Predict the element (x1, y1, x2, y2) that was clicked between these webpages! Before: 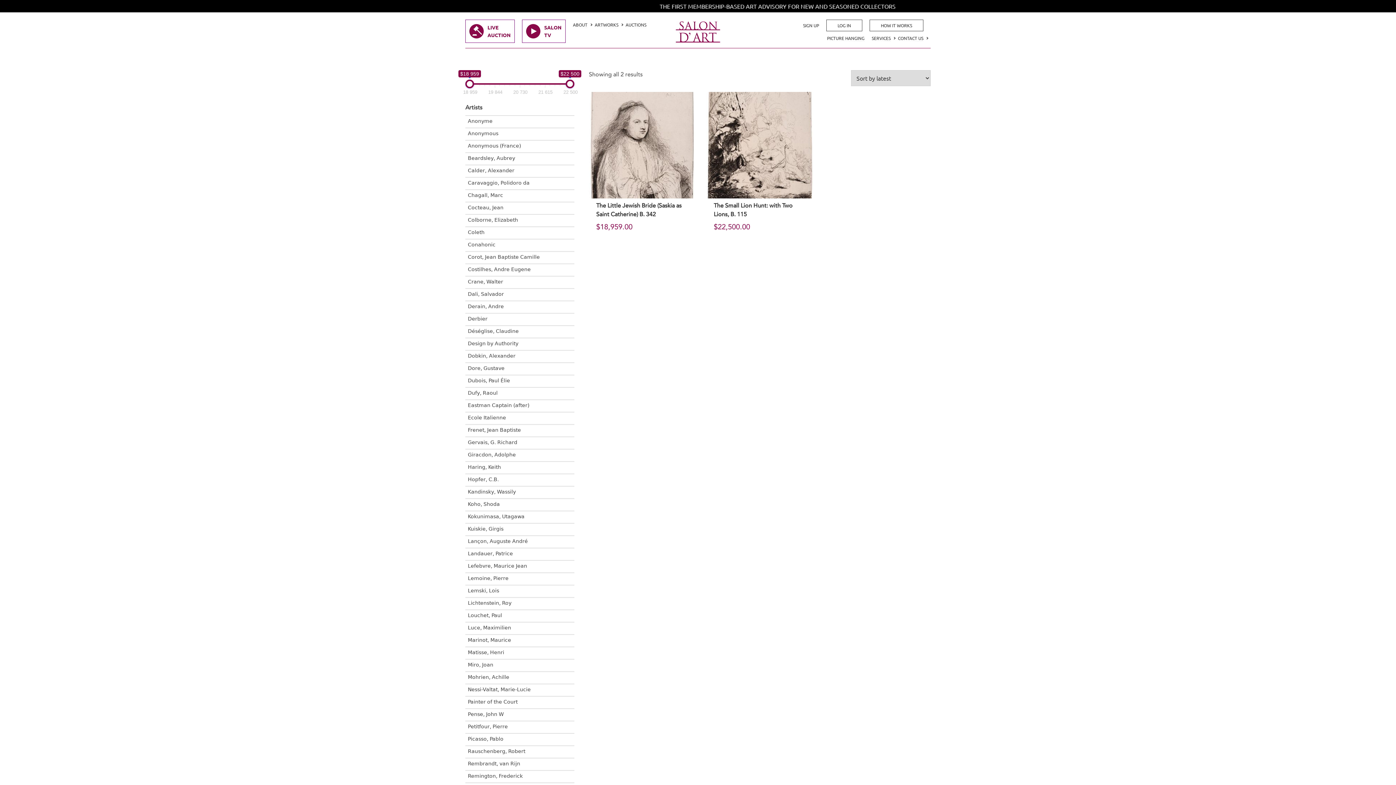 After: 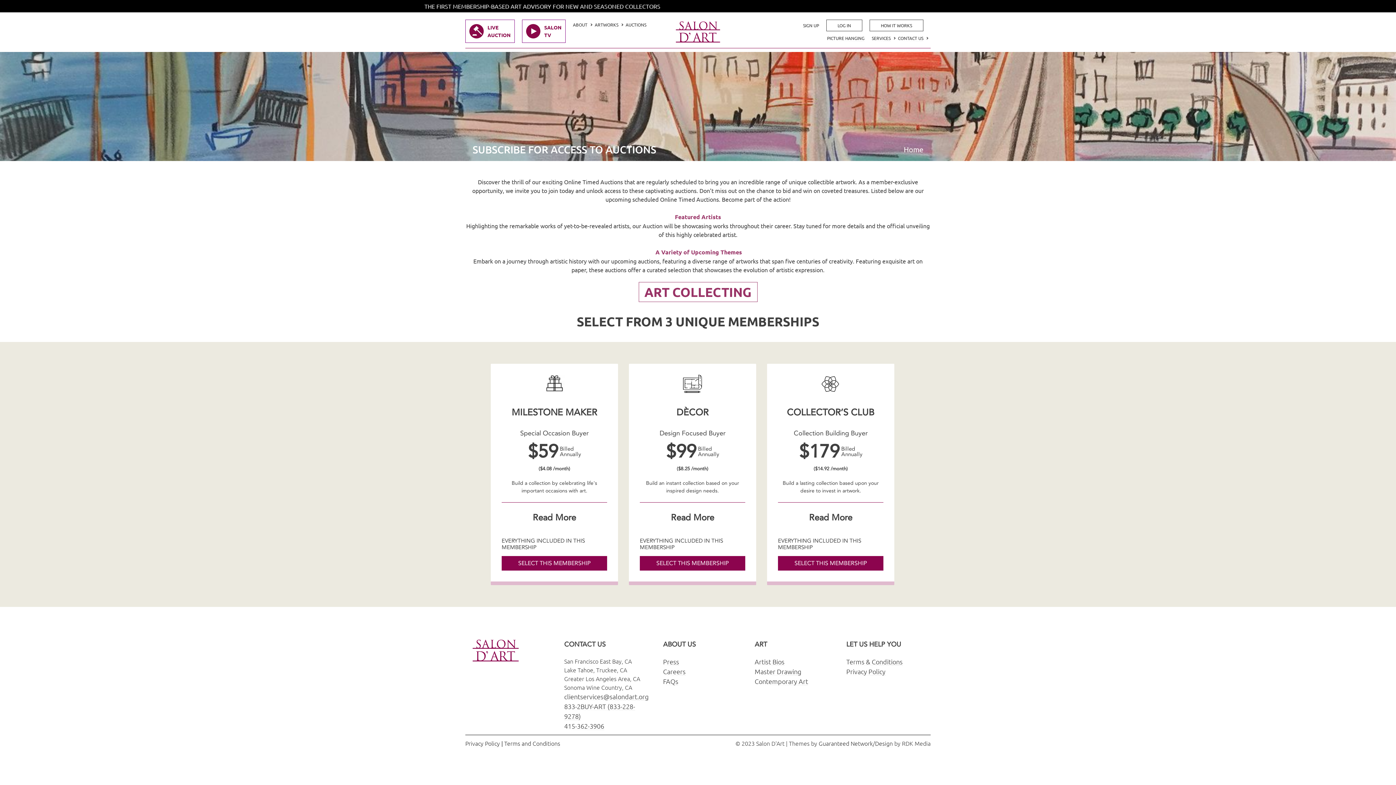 Action: label: AUCTIONS bbox: (625, 21, 646, 28)